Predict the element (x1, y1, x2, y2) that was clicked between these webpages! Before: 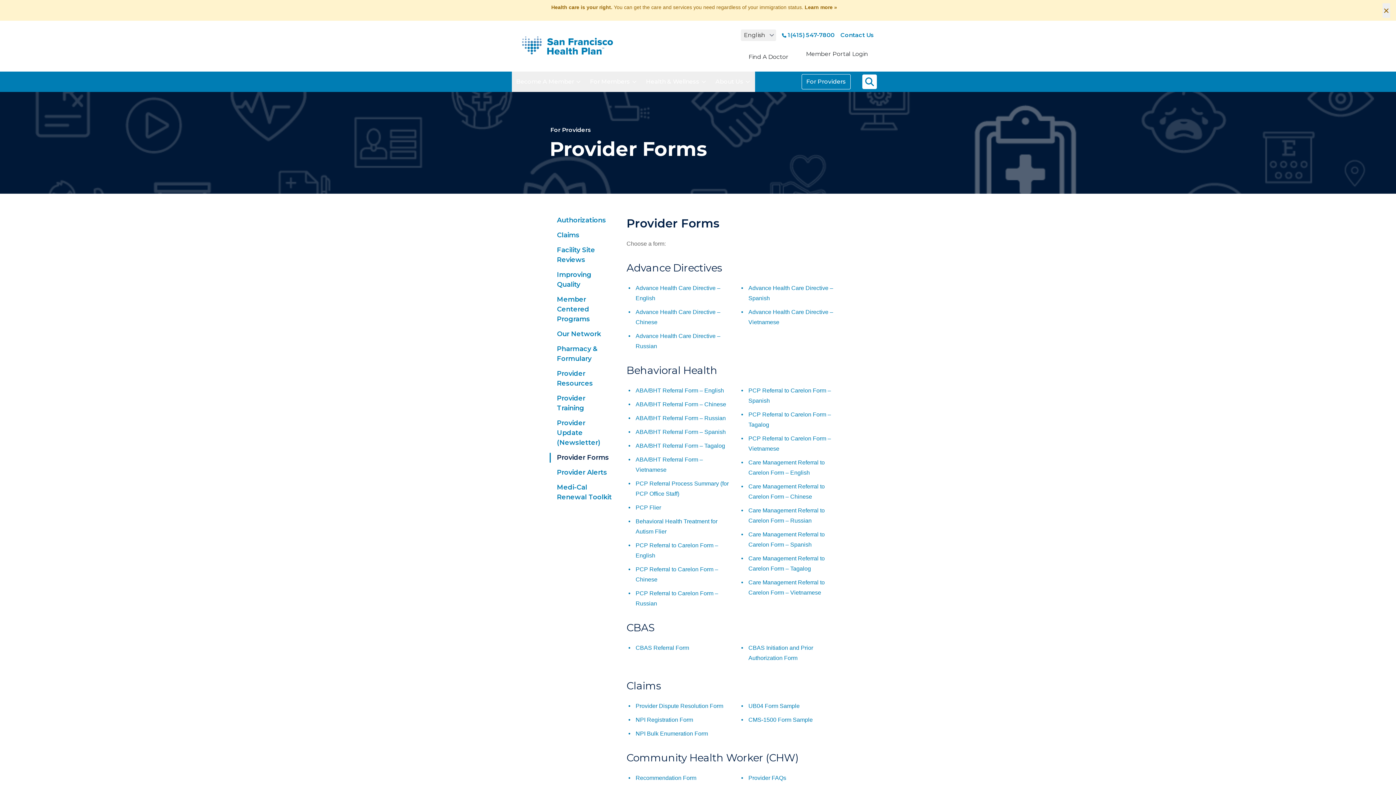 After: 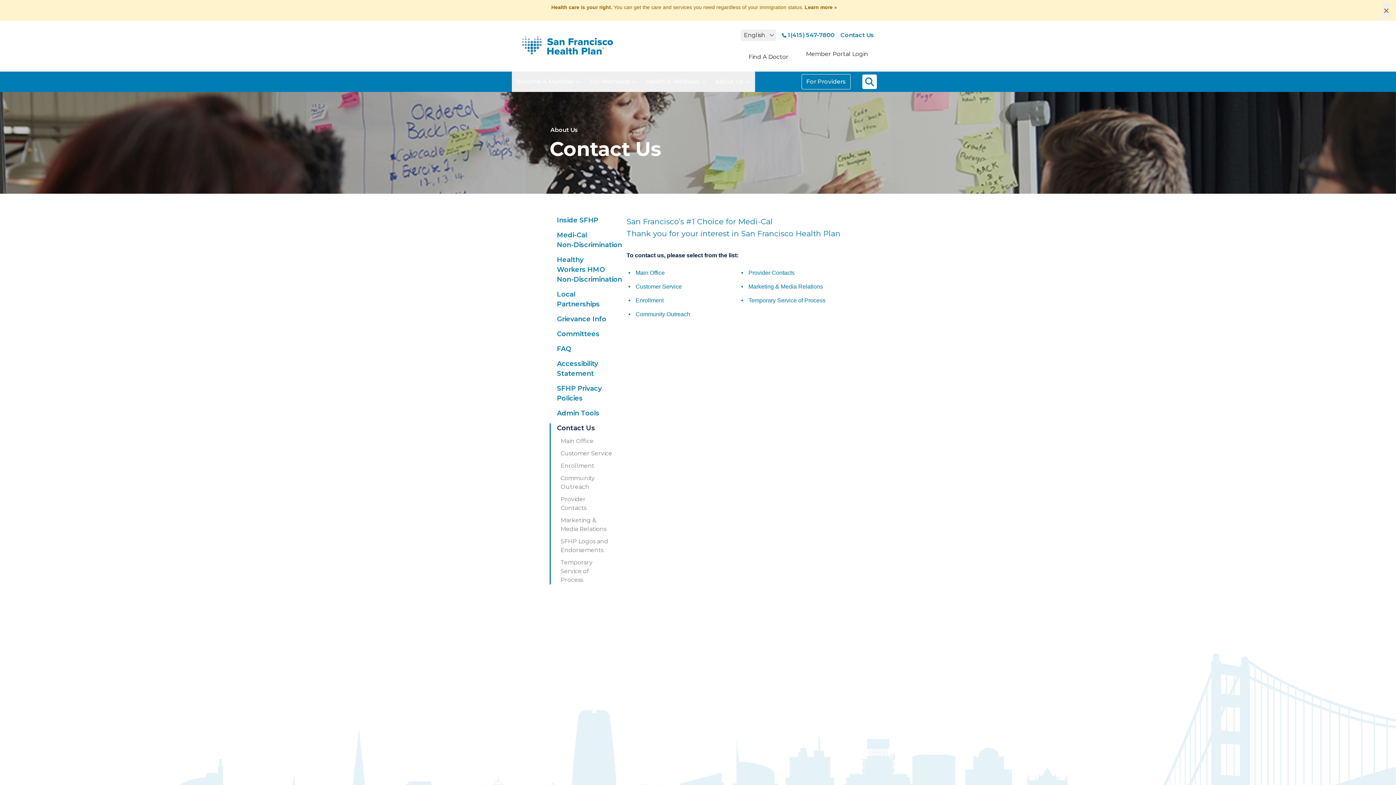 Action: label: Contact Us bbox: (840, 30, 874, 39)